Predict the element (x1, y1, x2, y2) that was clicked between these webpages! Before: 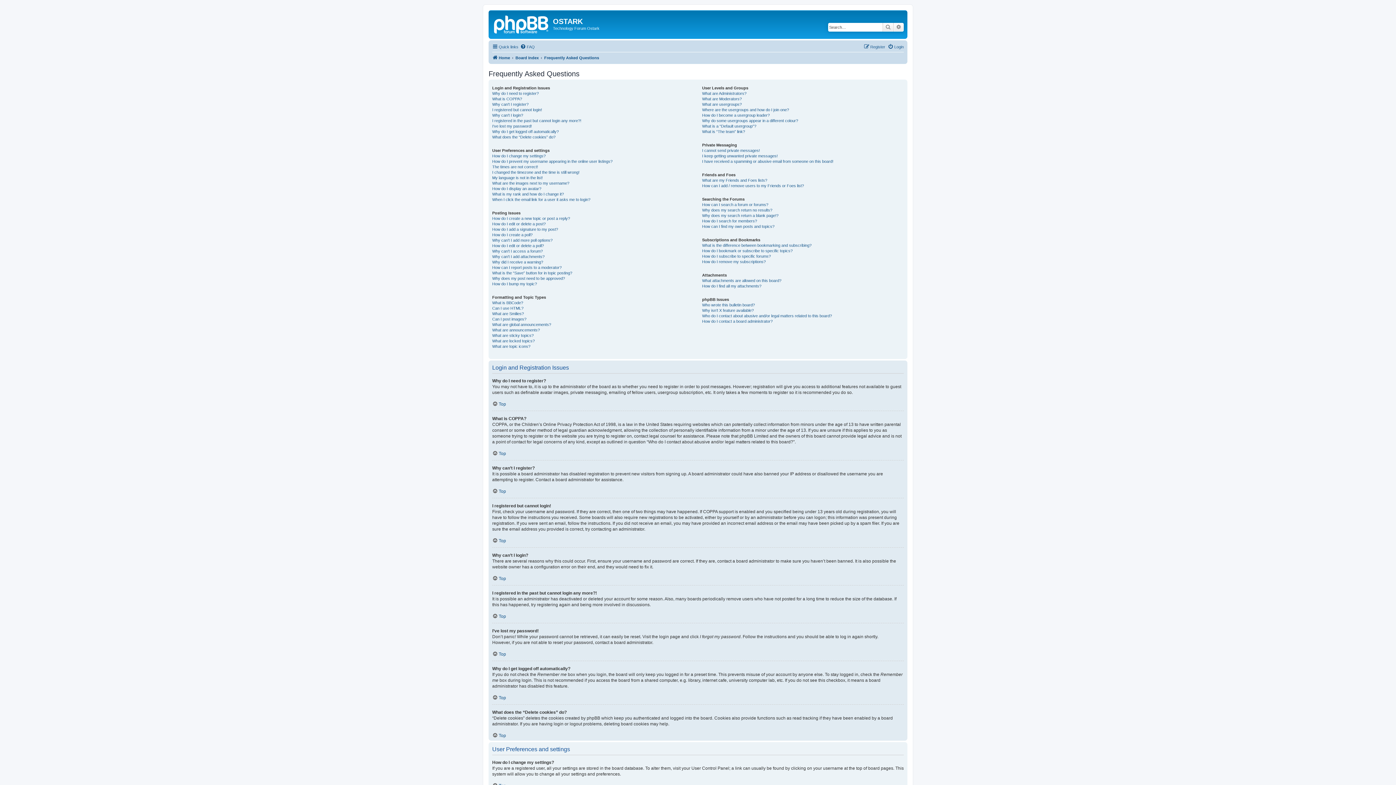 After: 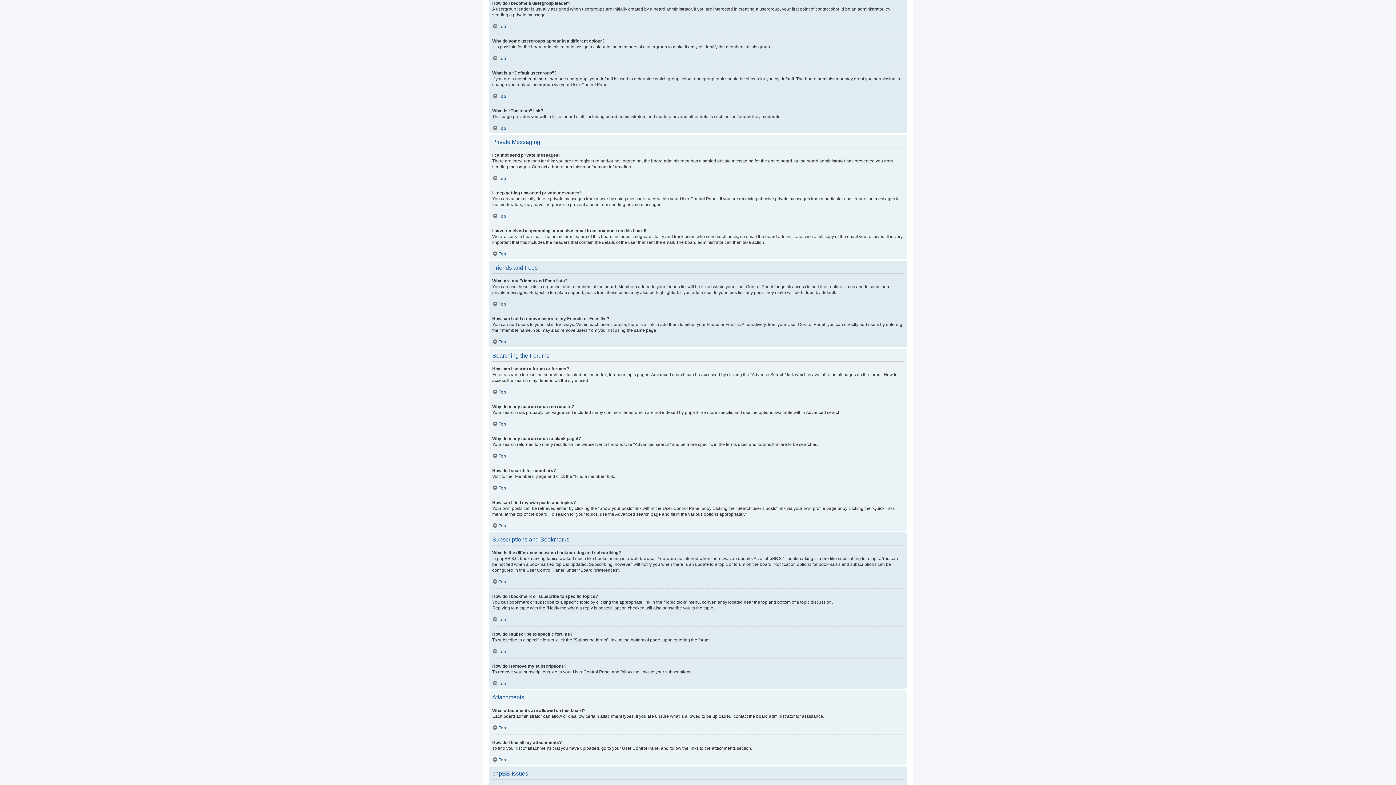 Action: bbox: (702, 112, 769, 118) label: How do I become a usergroup leader?